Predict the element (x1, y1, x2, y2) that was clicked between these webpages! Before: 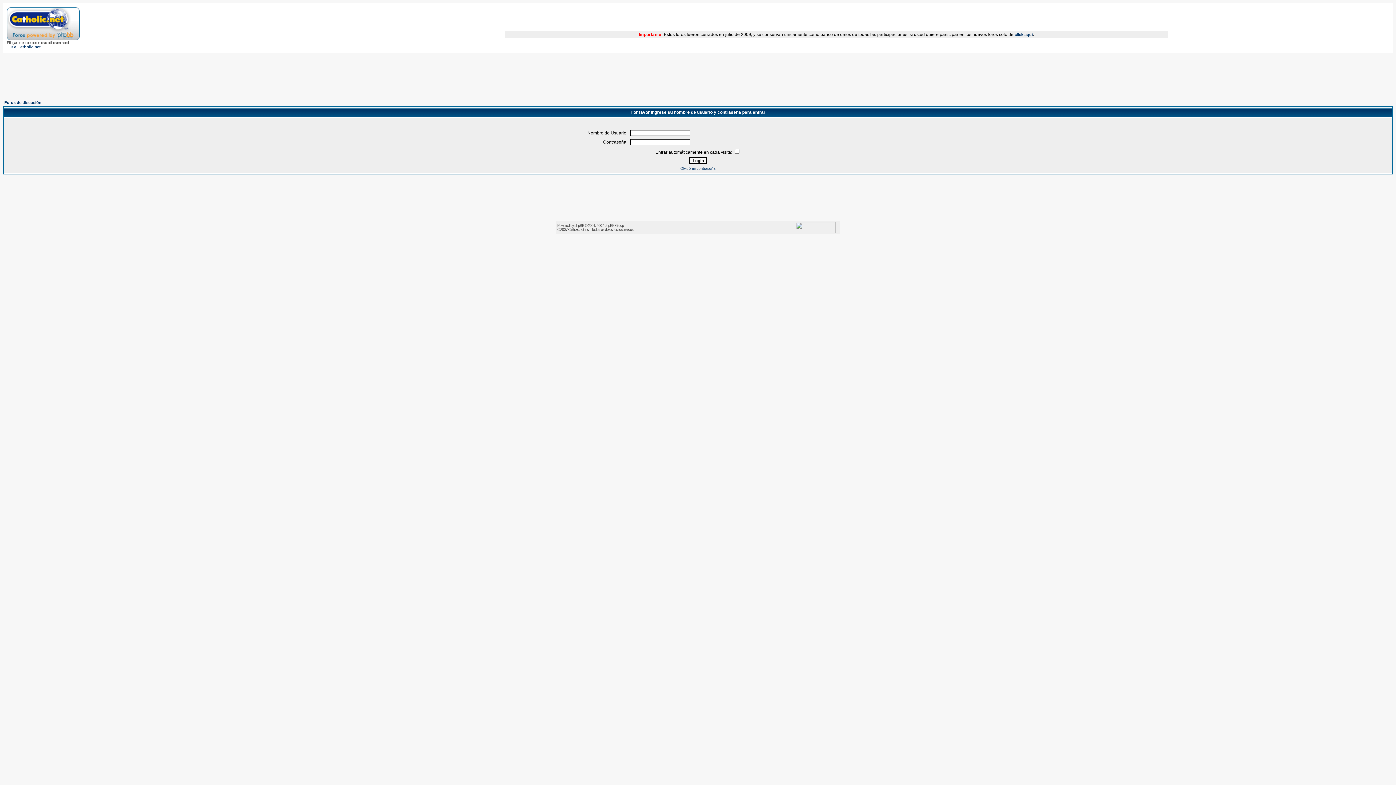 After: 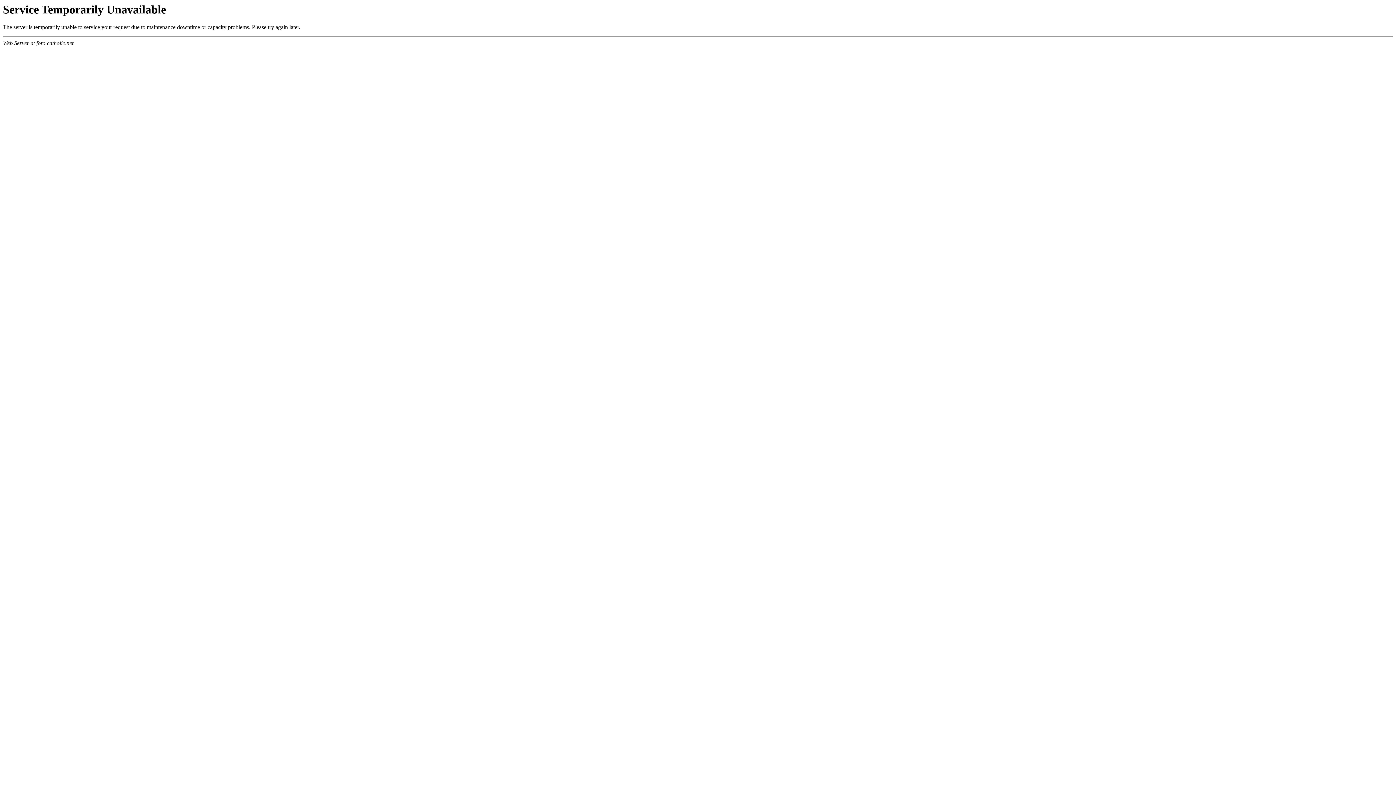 Action: label: Foros de discusión bbox: (4, 100, 41, 104)